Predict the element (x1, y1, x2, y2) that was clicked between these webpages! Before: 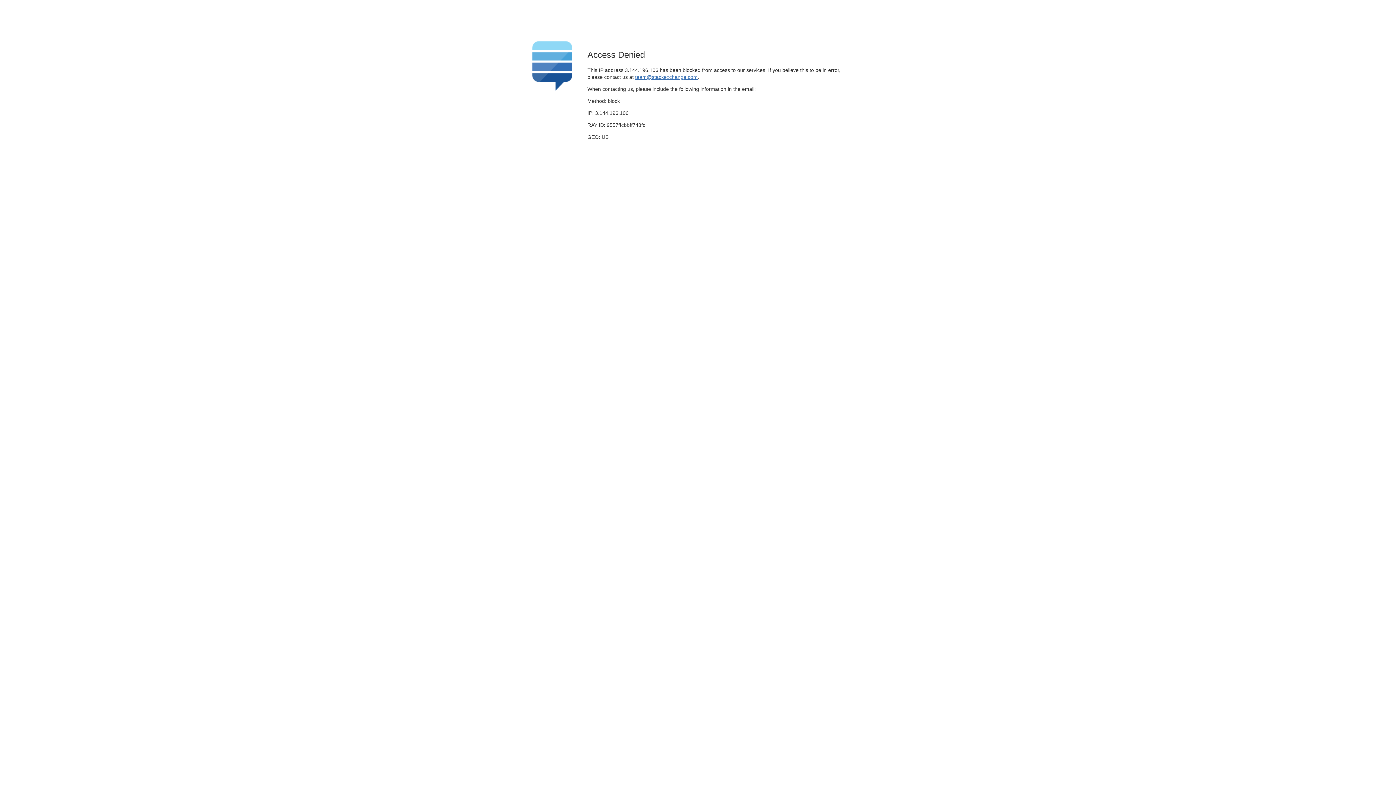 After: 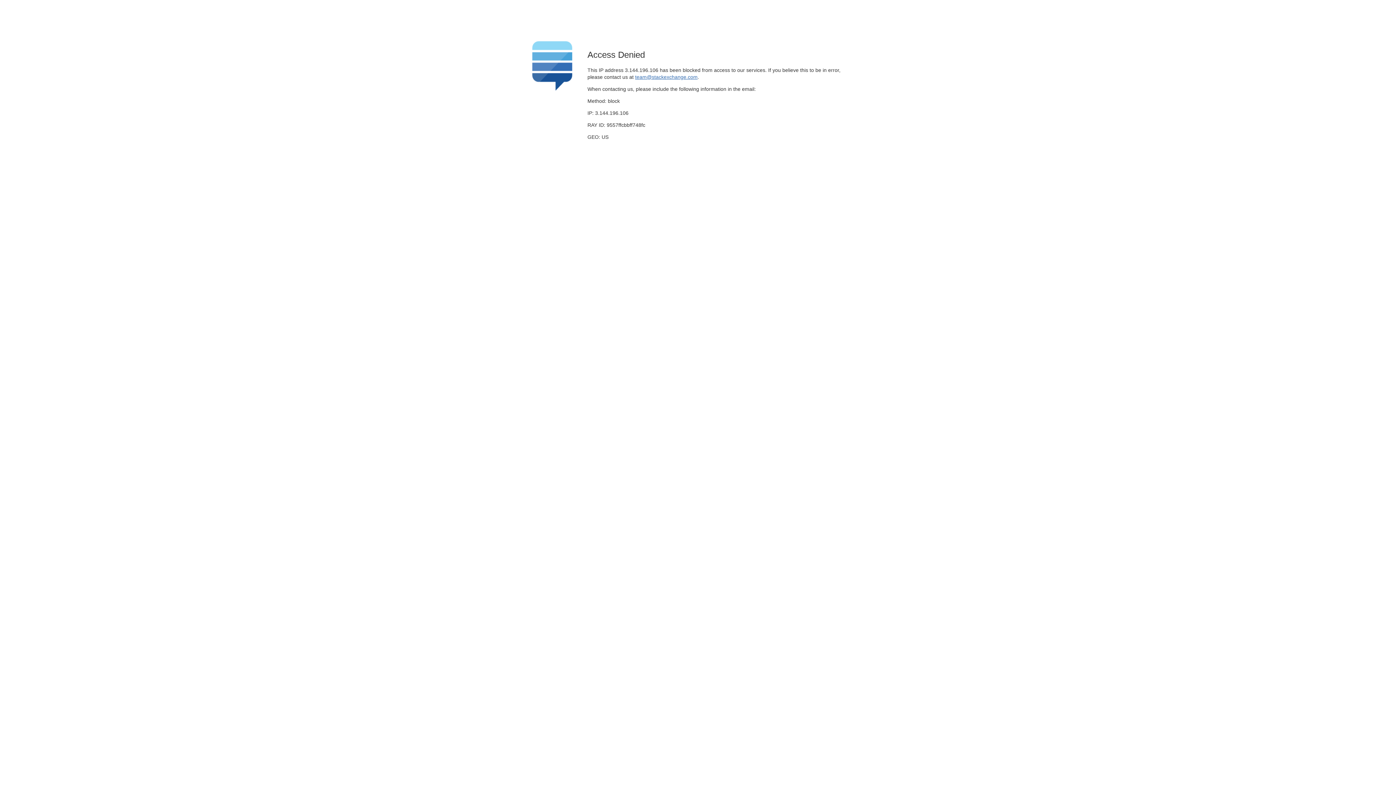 Action: label: team@stackexchange.com bbox: (635, 74, 697, 79)